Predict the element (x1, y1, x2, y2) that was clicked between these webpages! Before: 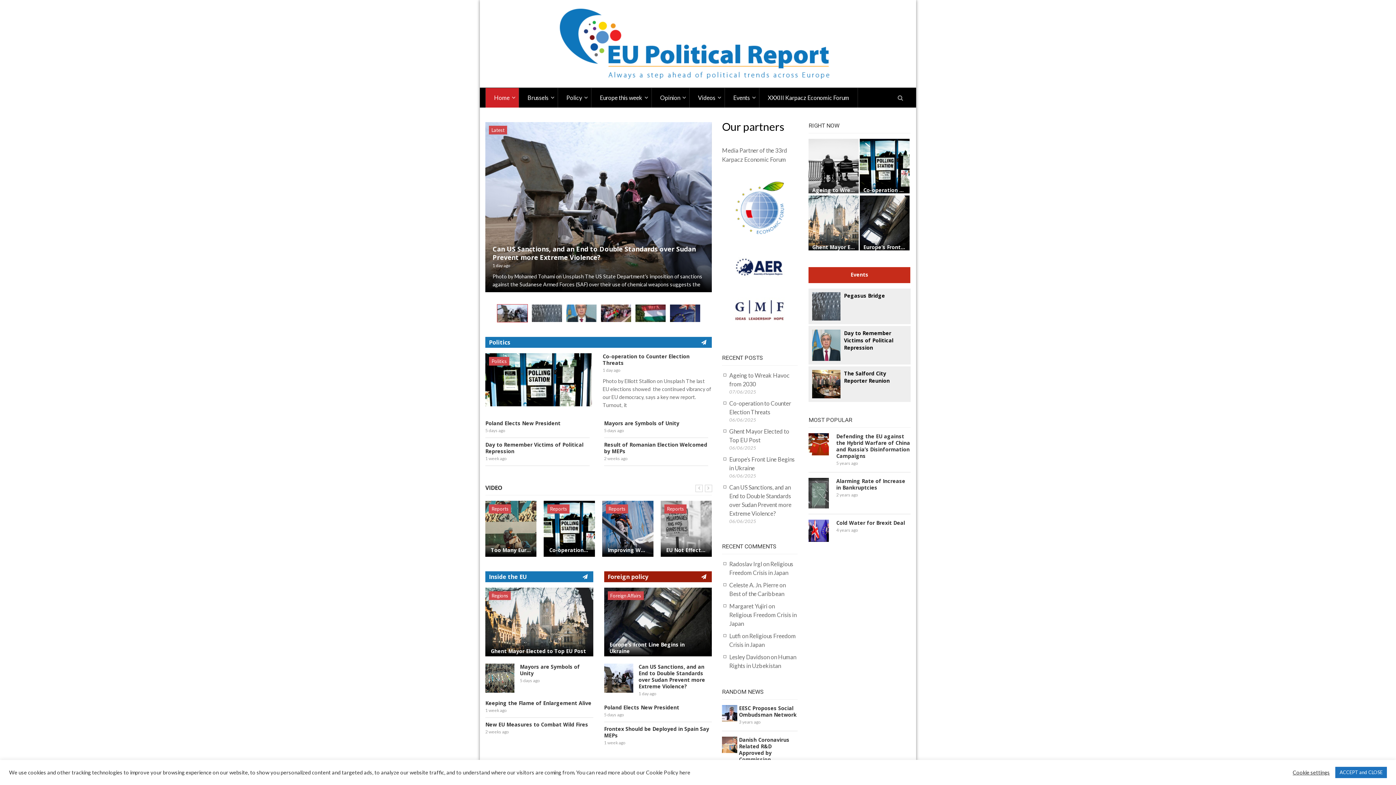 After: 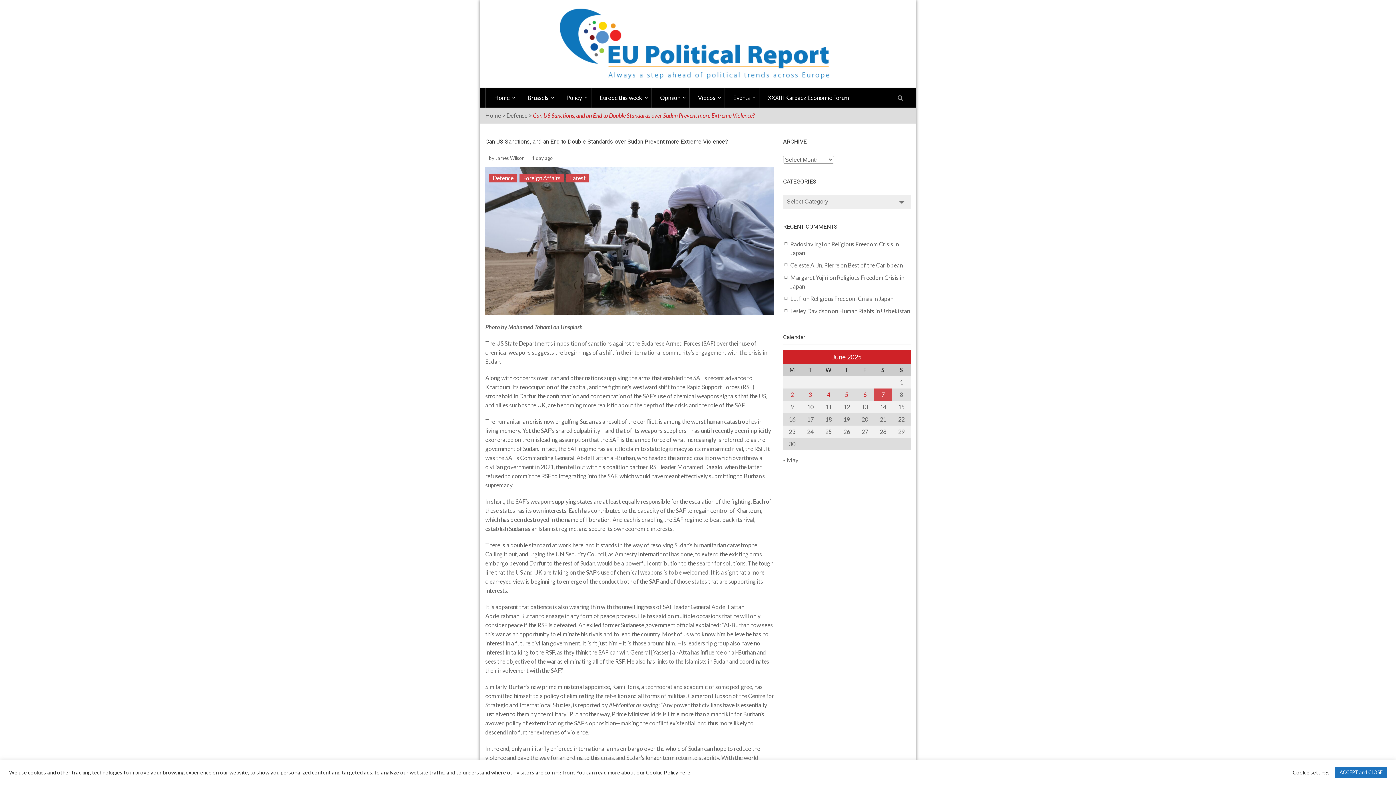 Action: label: Can US Sanctions, and an End to Double Standards over Sudan Prevent more Extreme Violence?  bbox: (638, 663, 712, 690)